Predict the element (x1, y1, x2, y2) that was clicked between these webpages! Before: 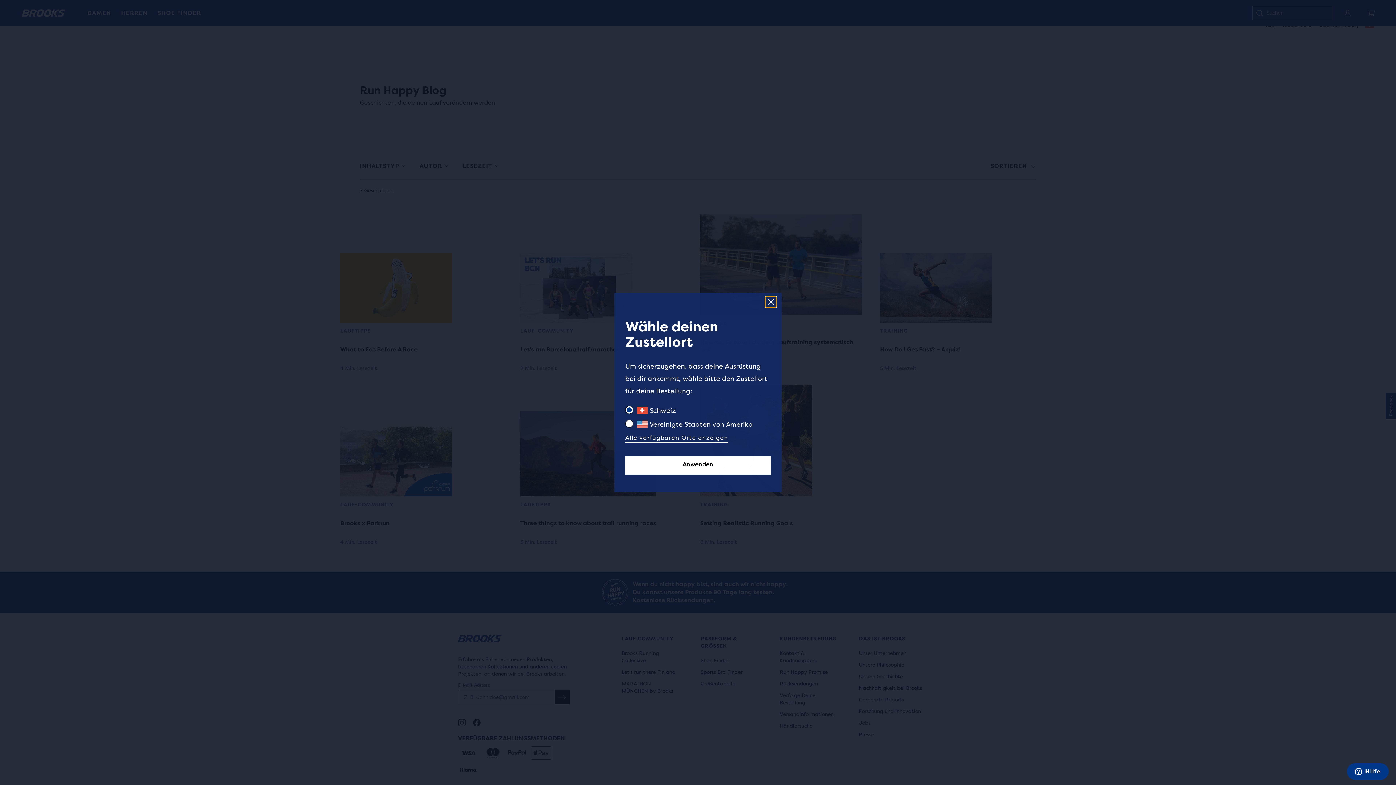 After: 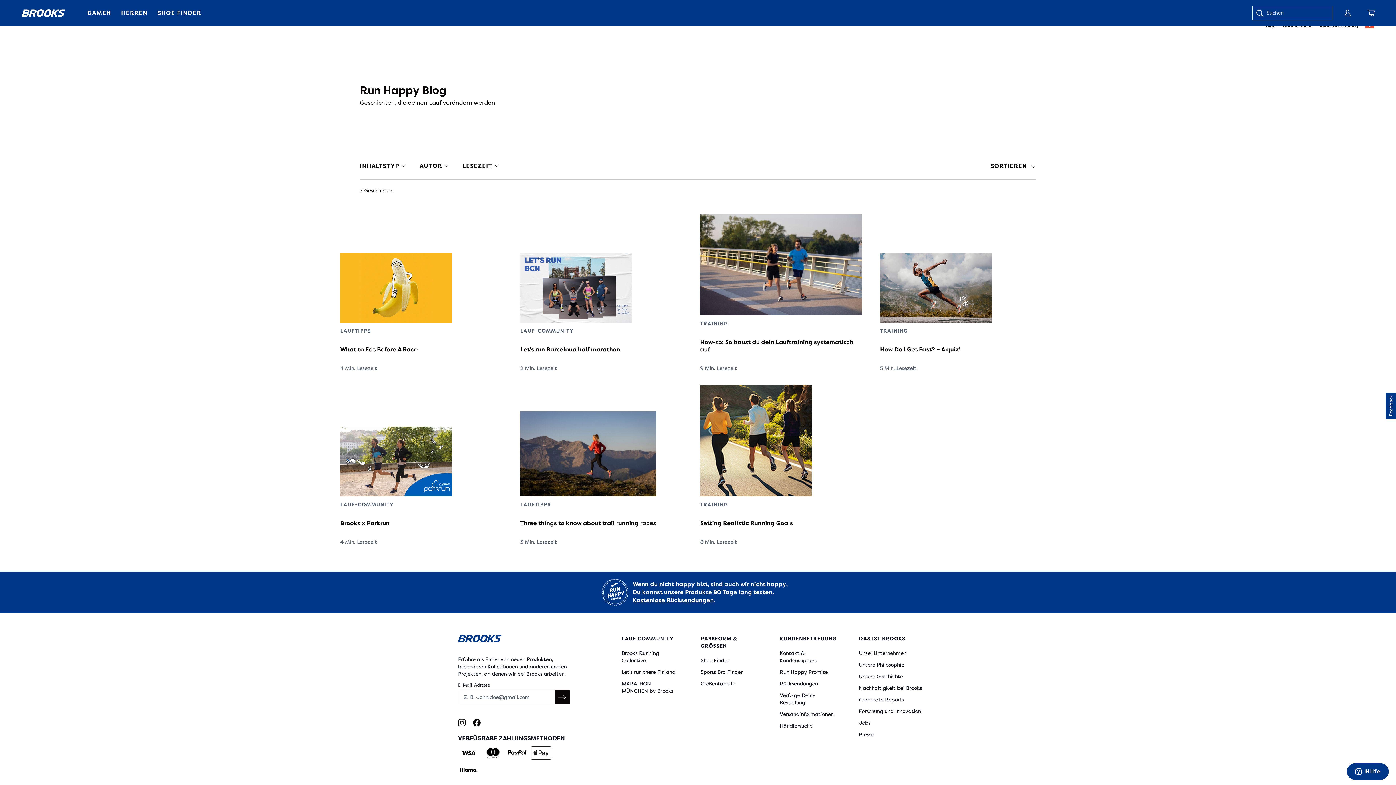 Action: label: Anwenden bbox: (625, 456, 770, 474)